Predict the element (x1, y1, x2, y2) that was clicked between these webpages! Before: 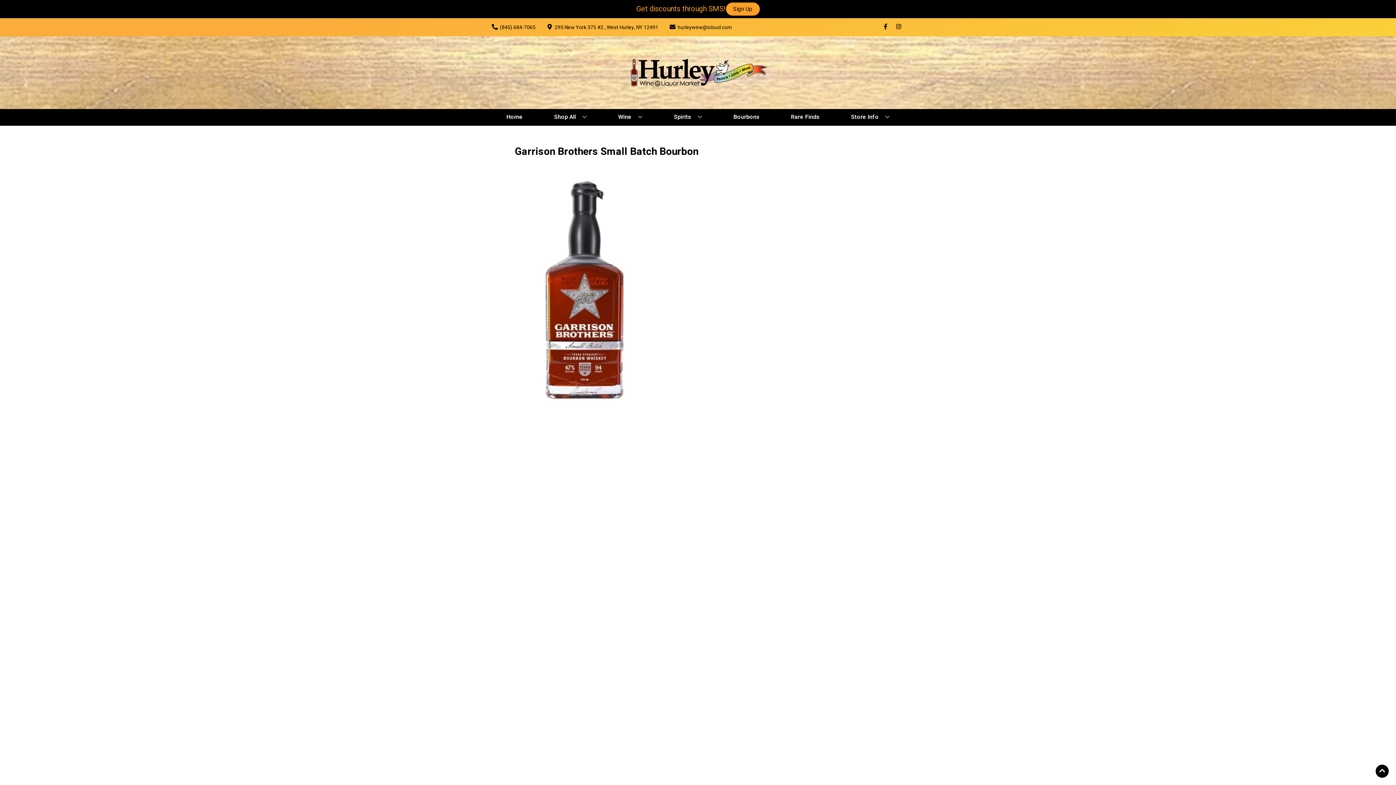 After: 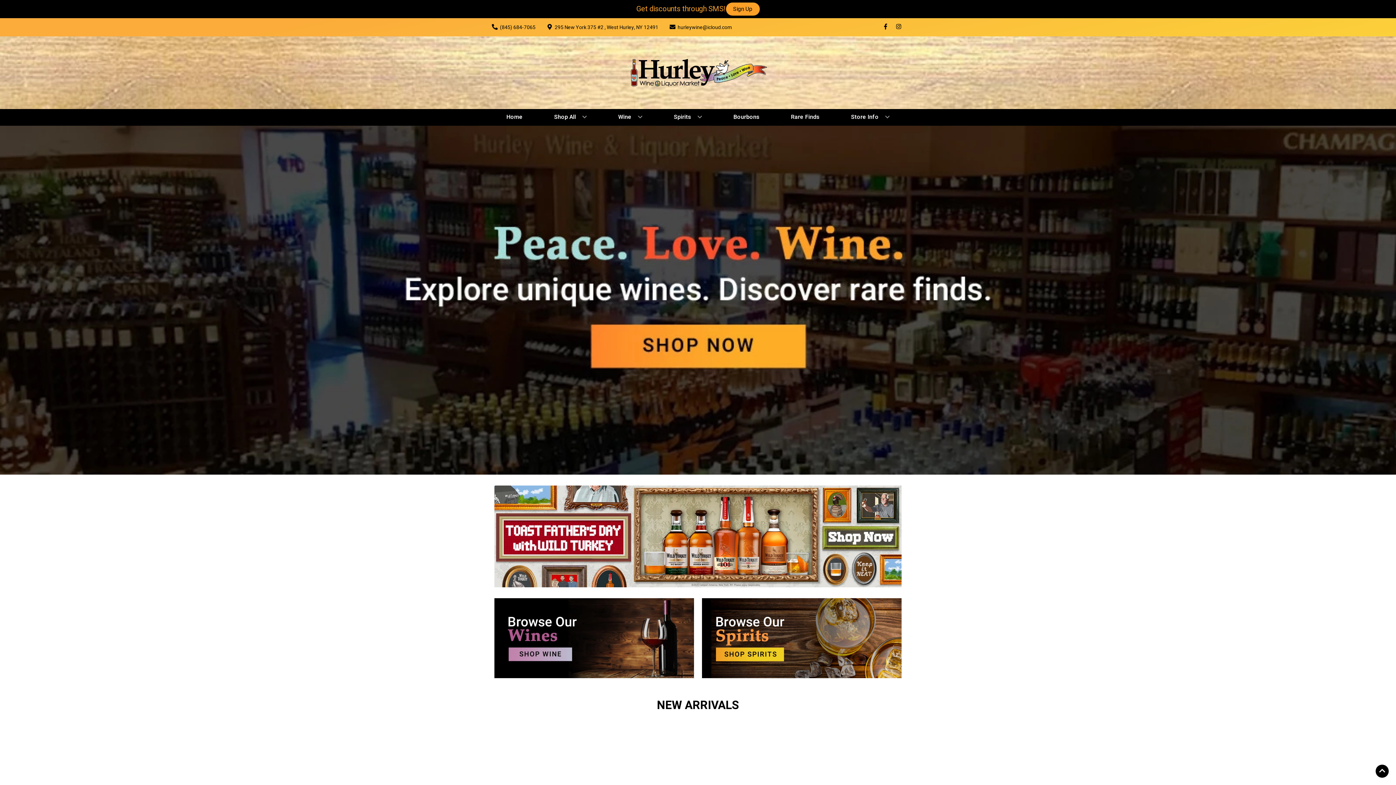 Action: label: Home bbox: (503, 109, 525, 125)